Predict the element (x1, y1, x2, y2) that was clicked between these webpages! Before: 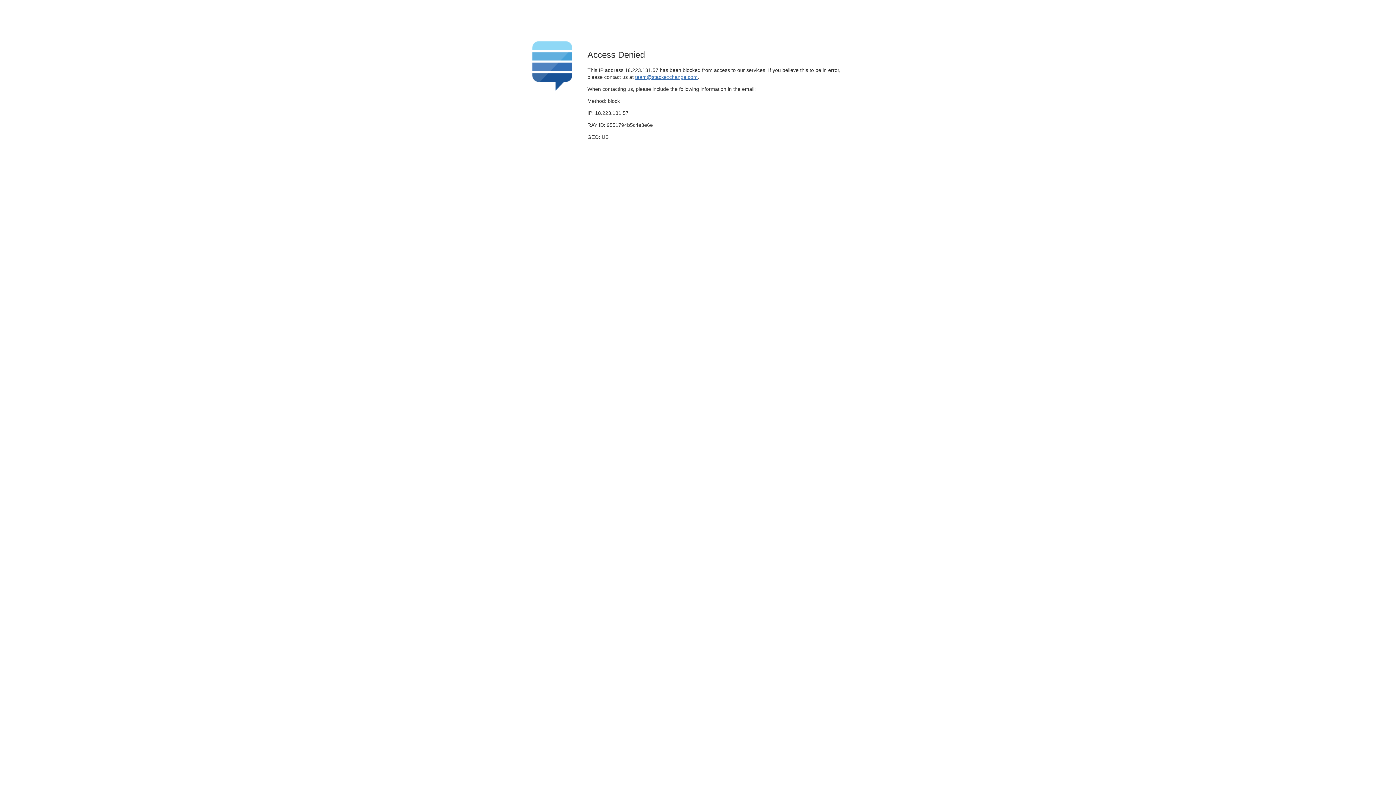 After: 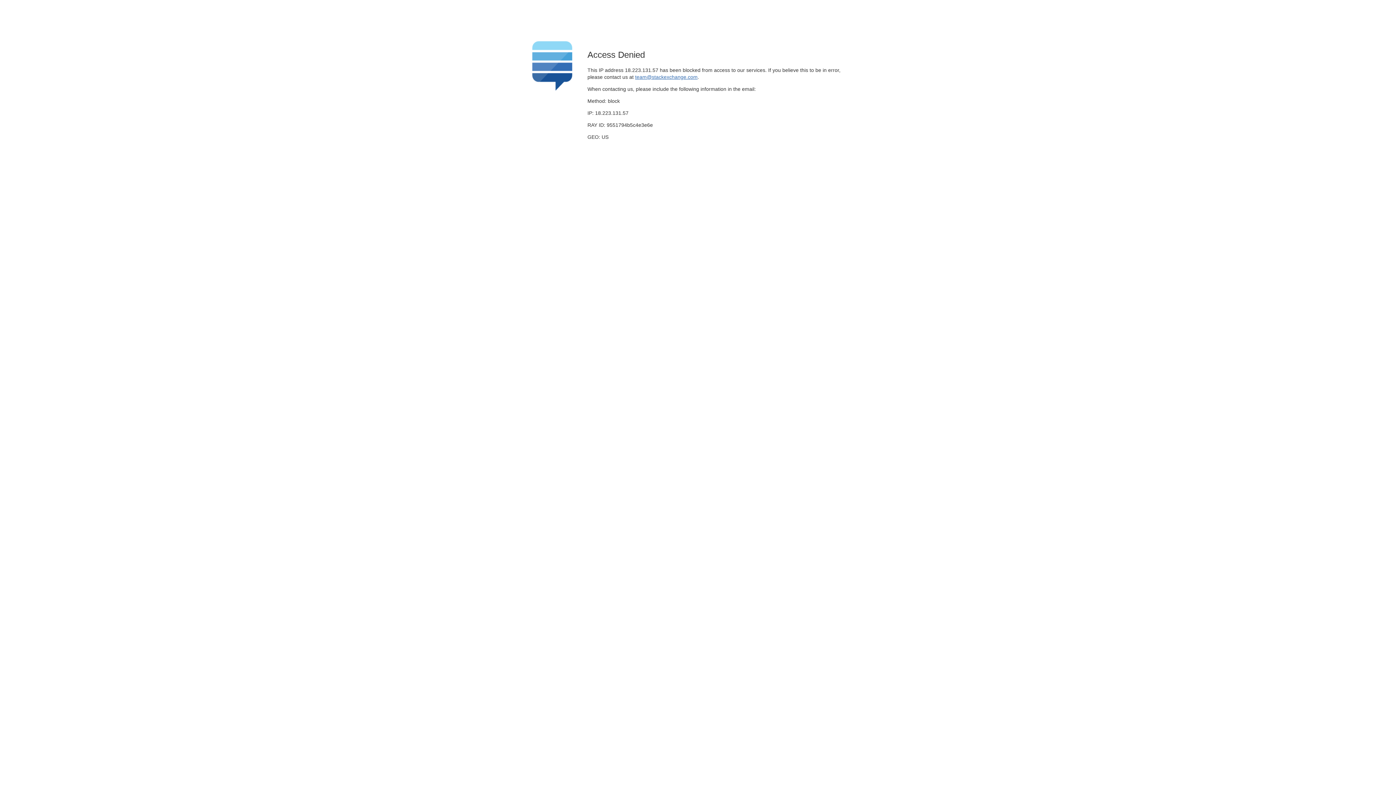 Action: bbox: (635, 74, 697, 79) label: team@stackexchange.com